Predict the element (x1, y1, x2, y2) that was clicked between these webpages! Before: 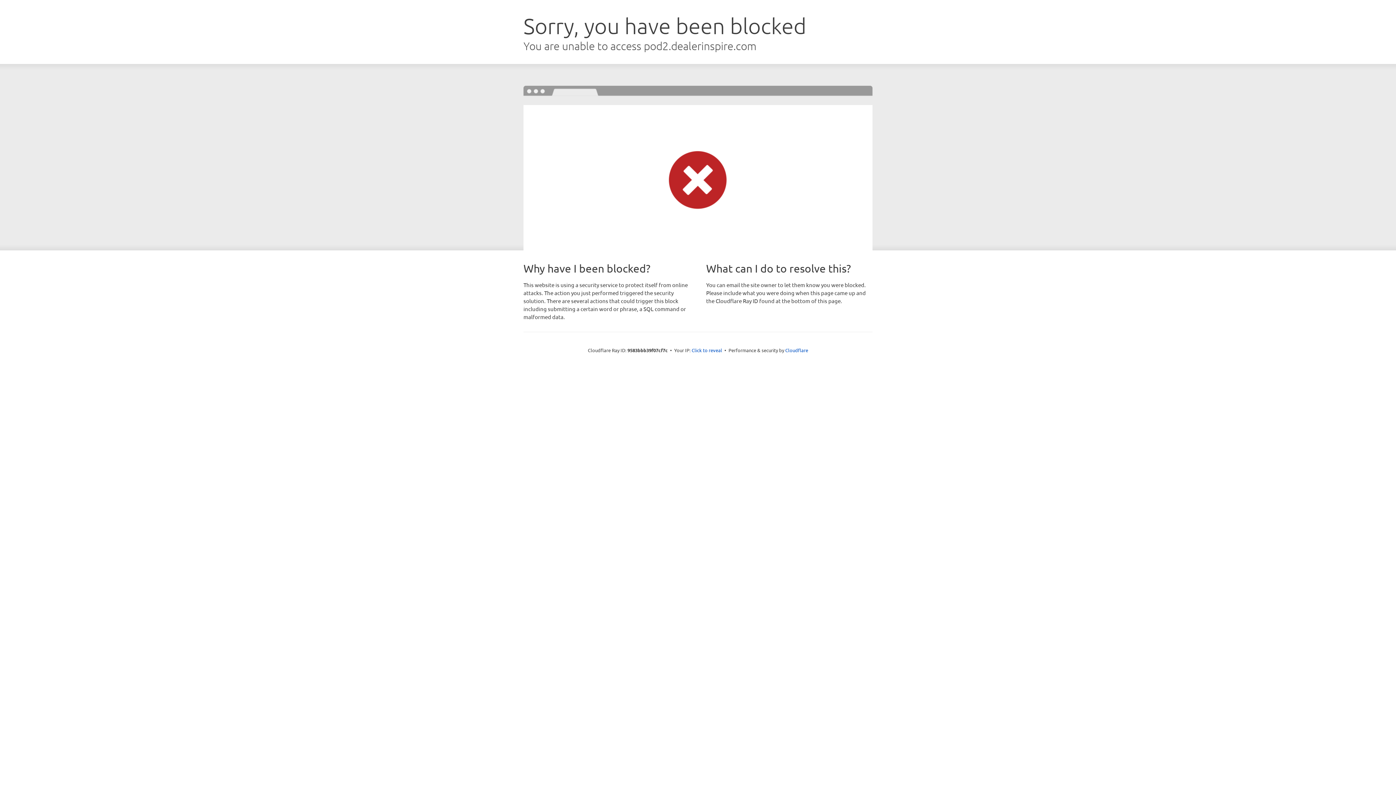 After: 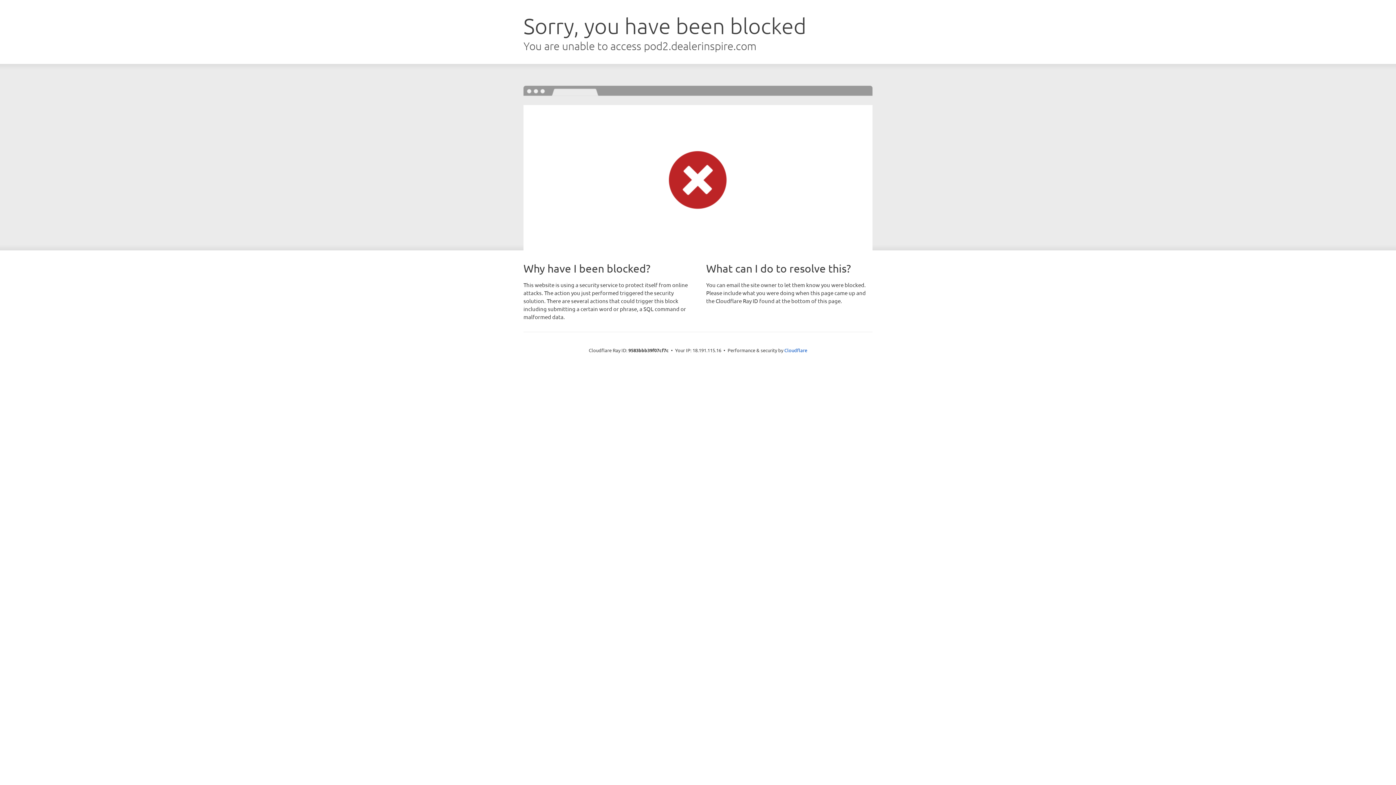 Action: label: Click to reveal bbox: (691, 346, 722, 353)